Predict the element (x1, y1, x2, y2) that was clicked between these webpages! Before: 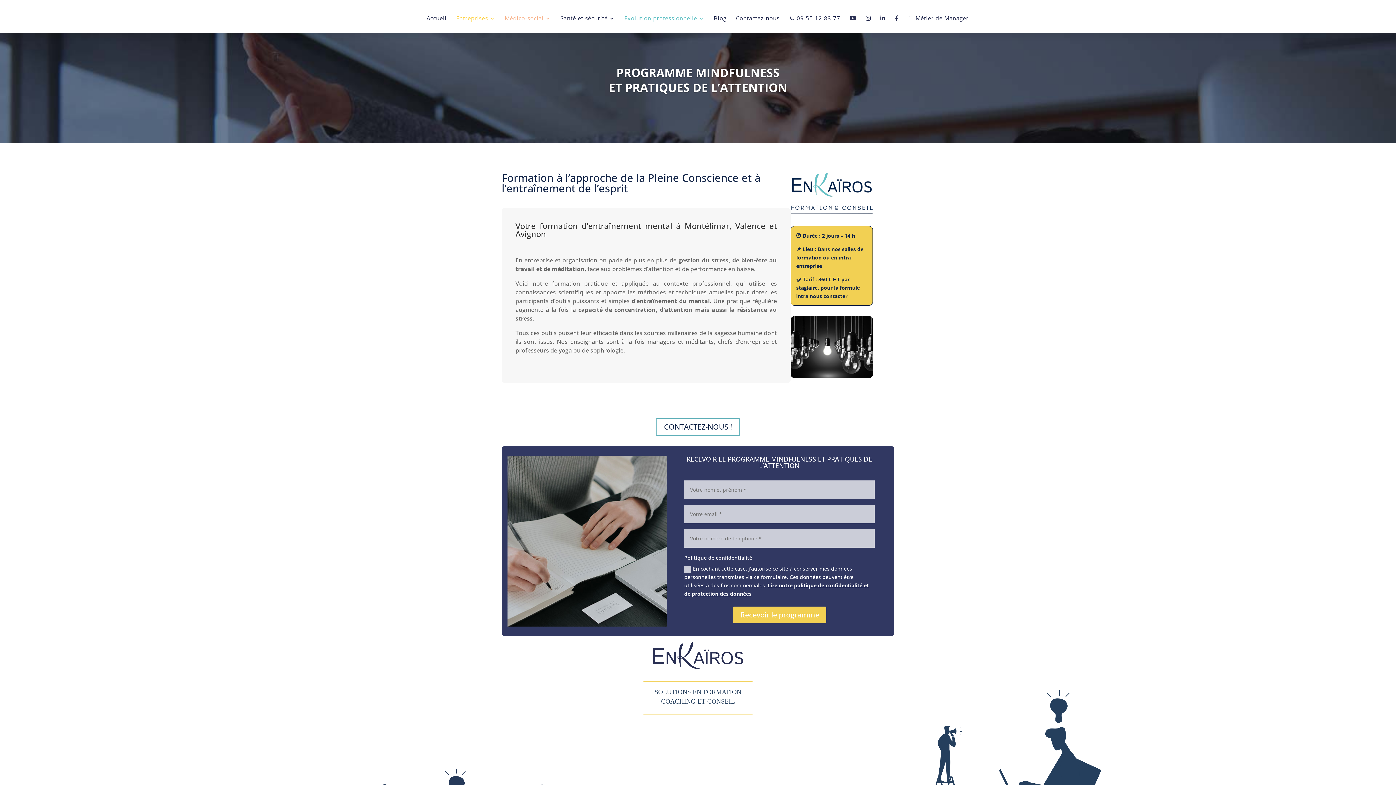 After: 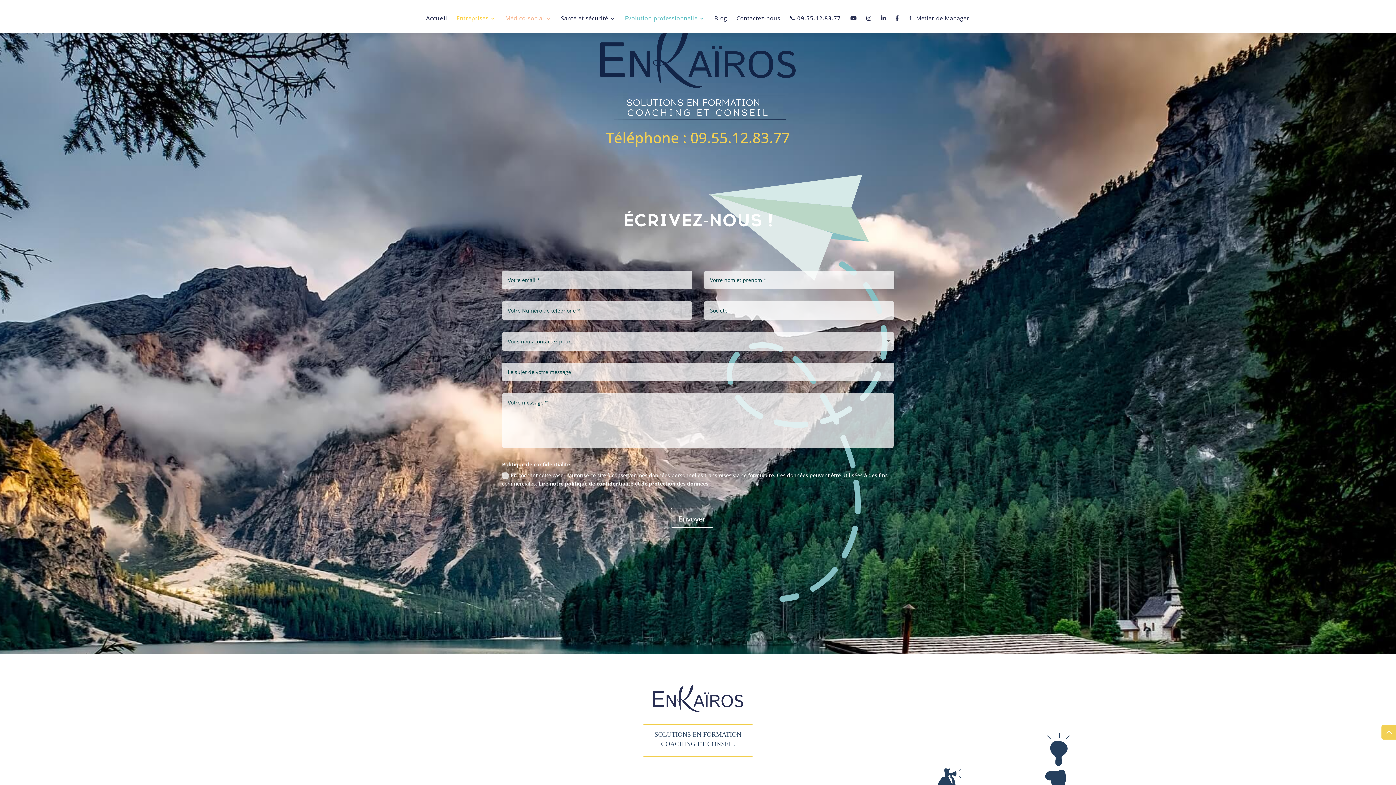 Action: bbox: (656, 418, 740, 436) label: CONTACTEZ-NOUS !